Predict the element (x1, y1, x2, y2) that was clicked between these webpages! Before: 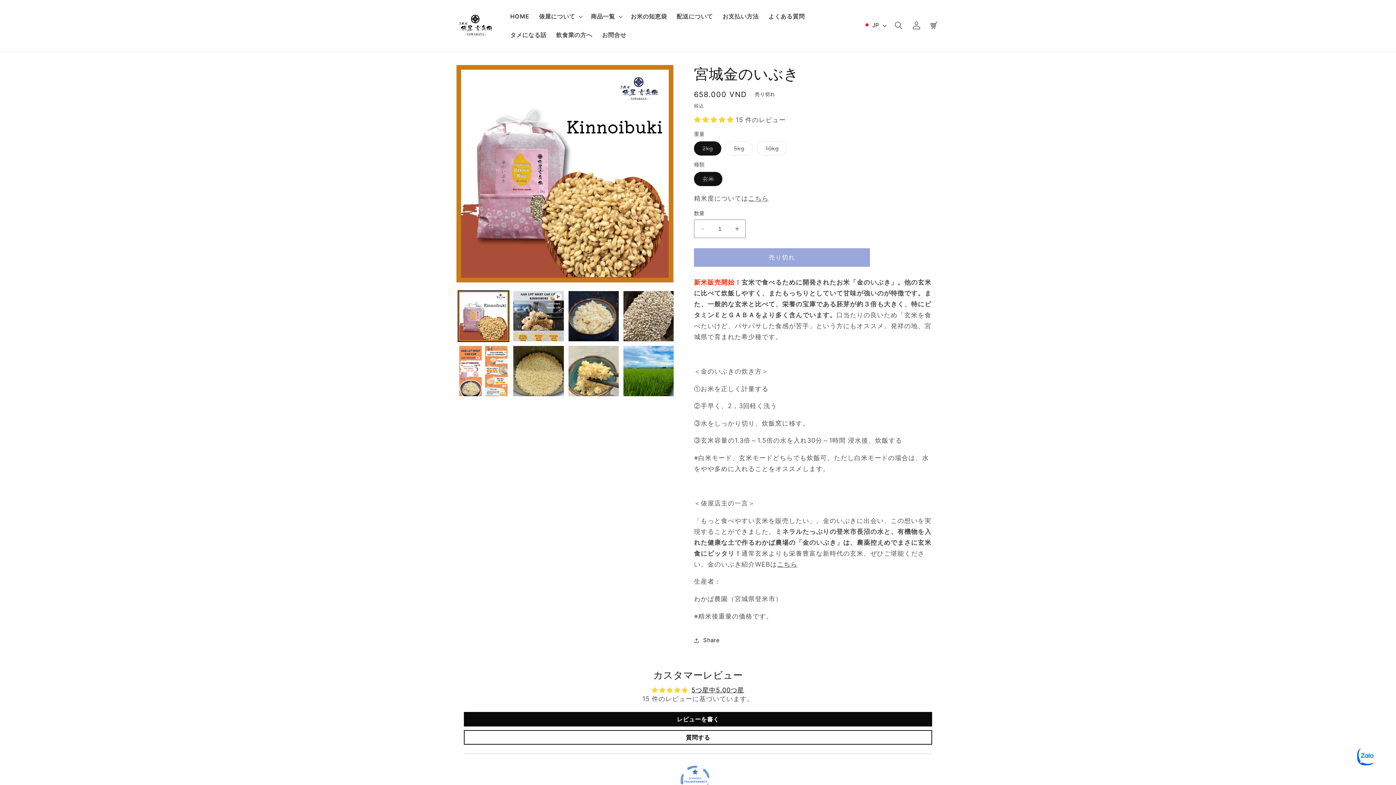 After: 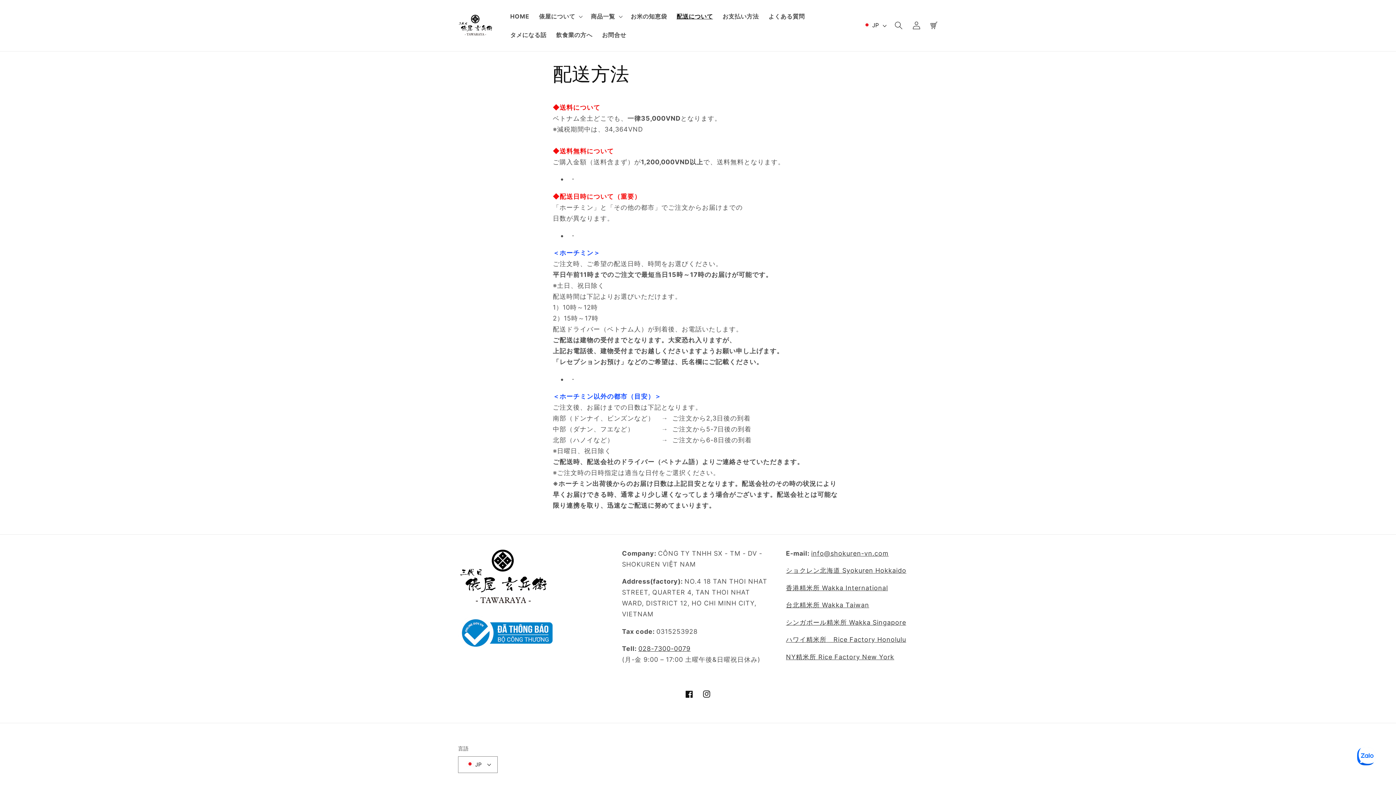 Action: label: 配送について bbox: (671, 7, 717, 25)